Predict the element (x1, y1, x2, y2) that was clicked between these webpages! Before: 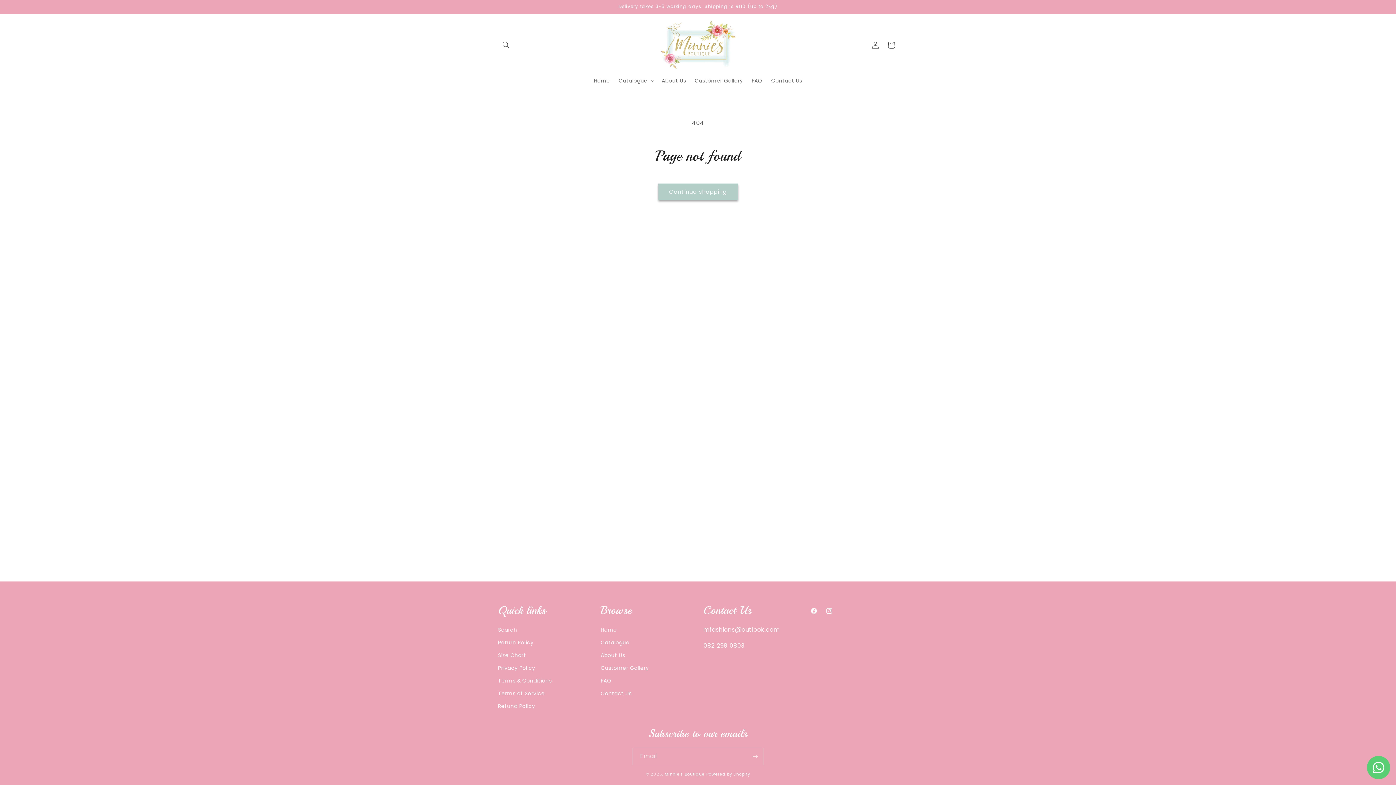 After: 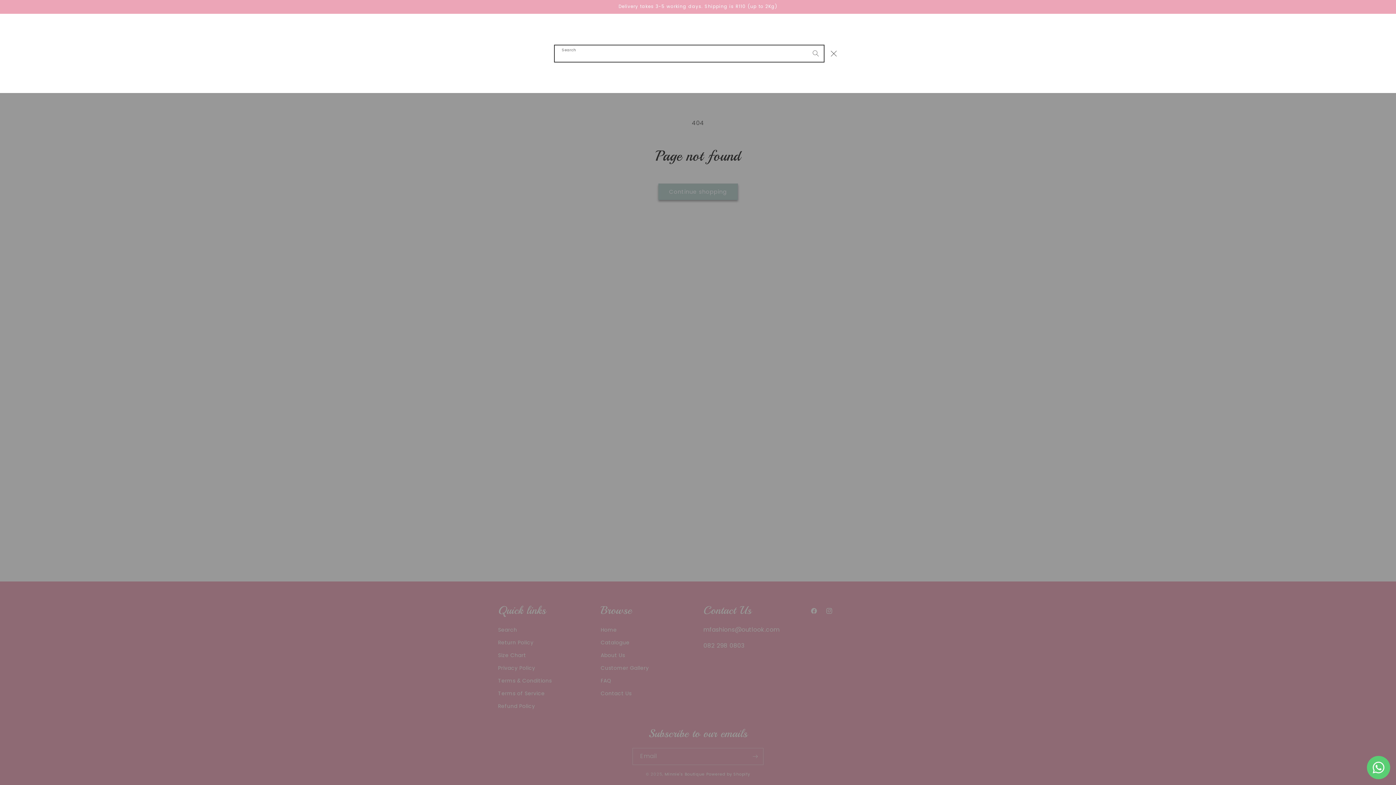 Action: bbox: (498, 36, 514, 52) label: Search